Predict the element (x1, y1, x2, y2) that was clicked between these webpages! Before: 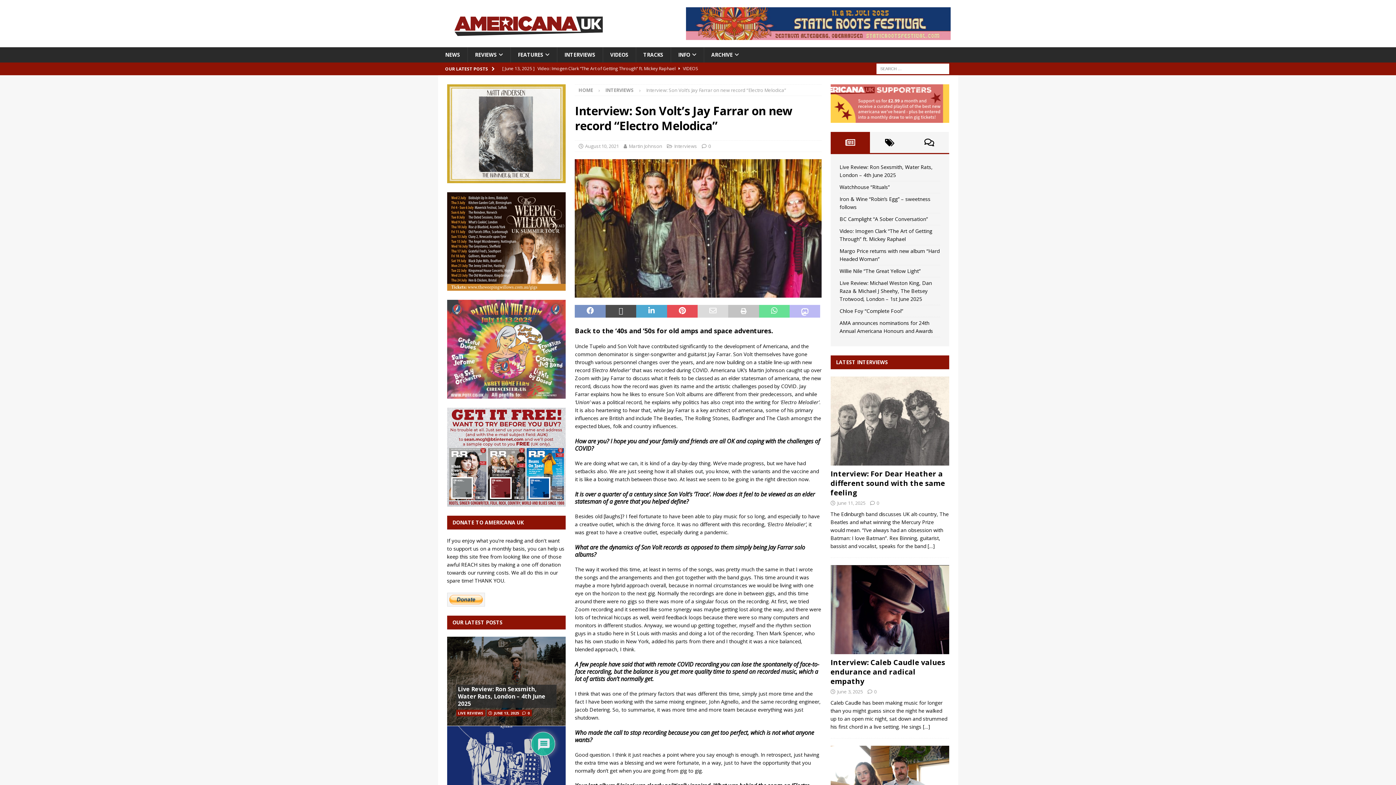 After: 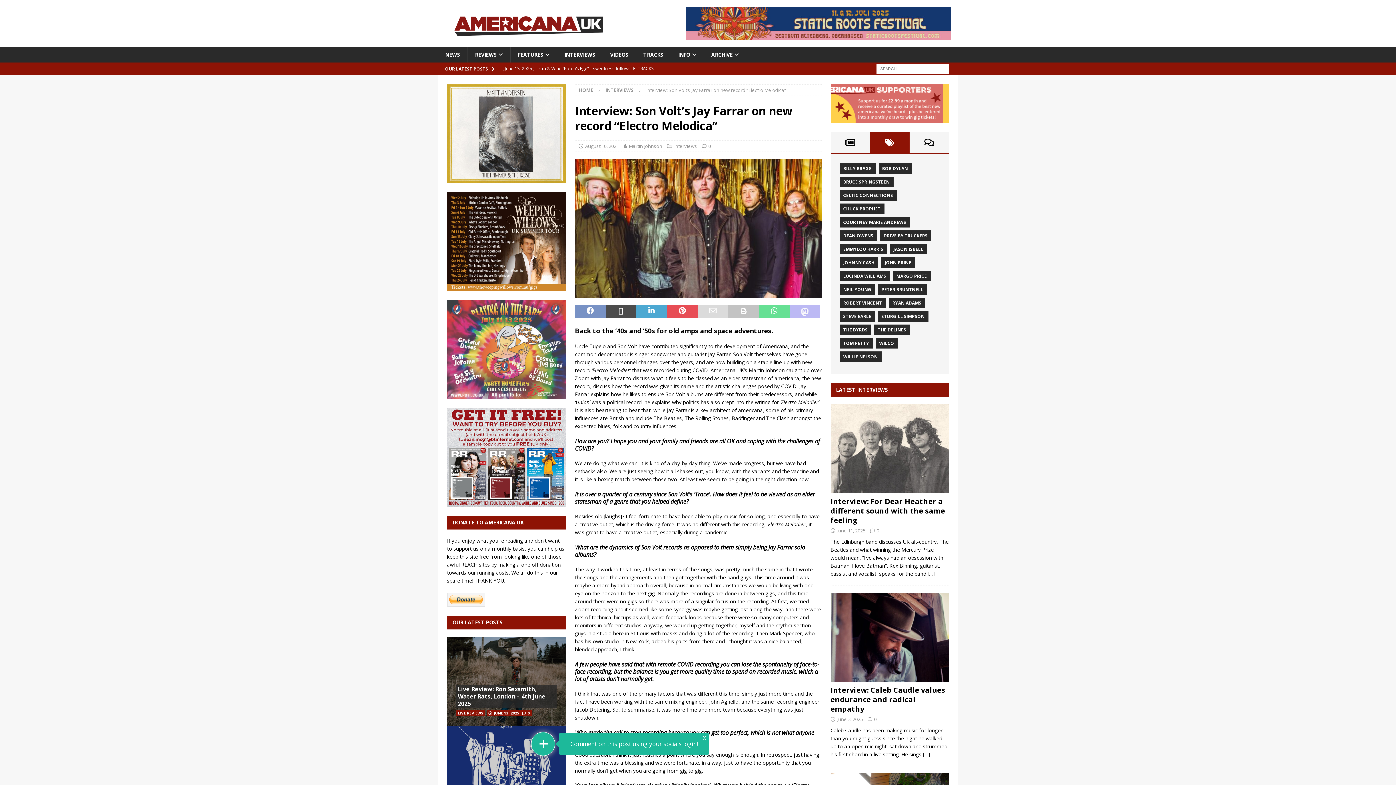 Action: bbox: (870, 132, 909, 153)